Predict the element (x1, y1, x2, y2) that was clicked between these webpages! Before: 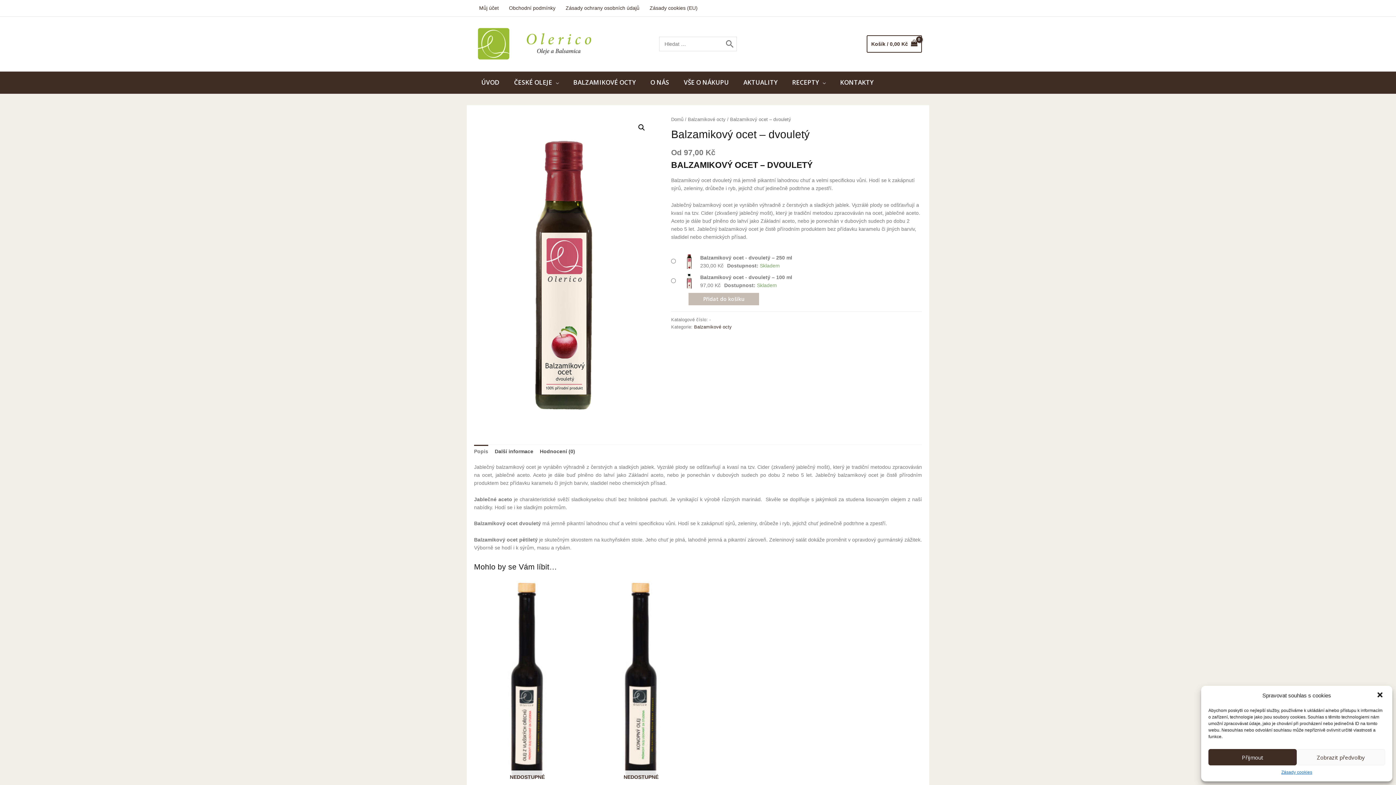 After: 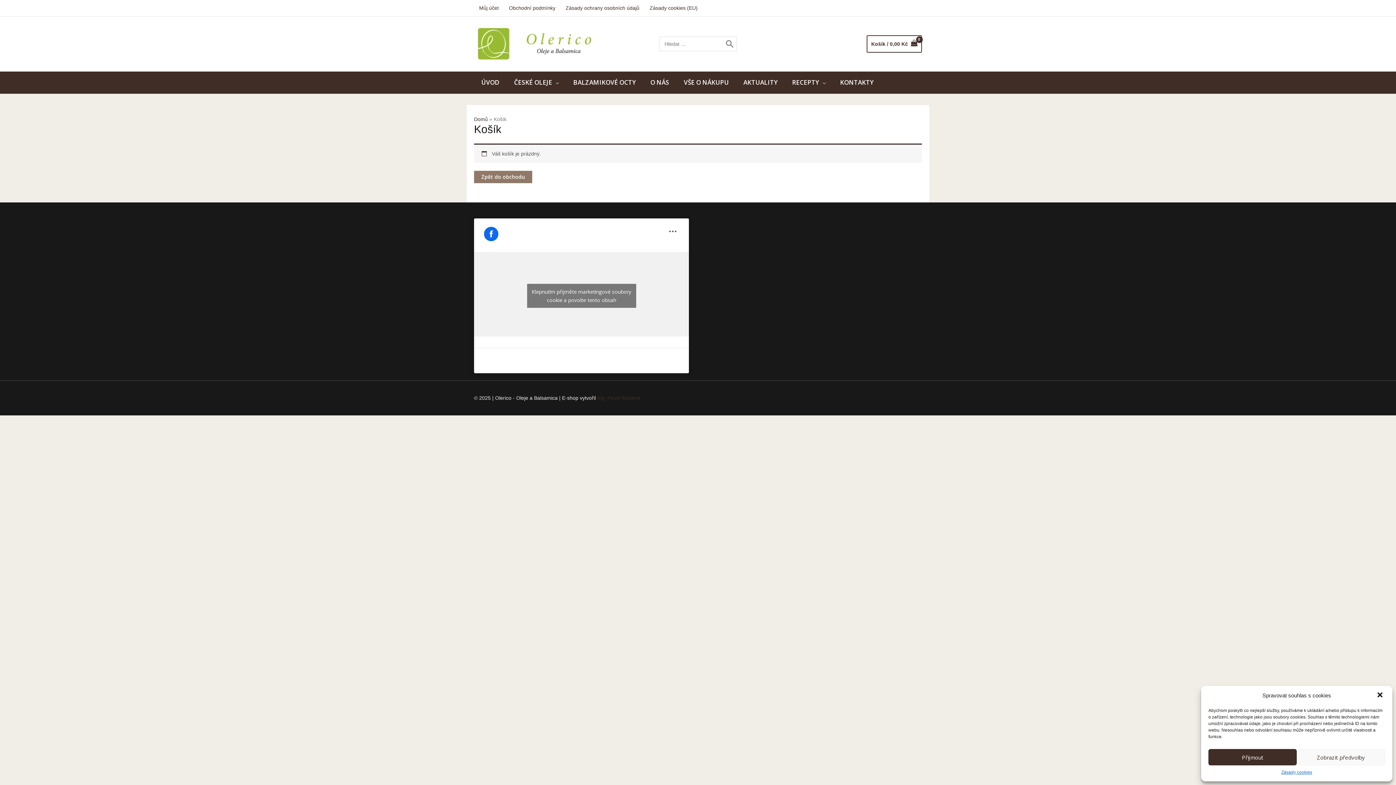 Action: label: Košík / 0,00 Kč  bbox: (866, 35, 922, 52)